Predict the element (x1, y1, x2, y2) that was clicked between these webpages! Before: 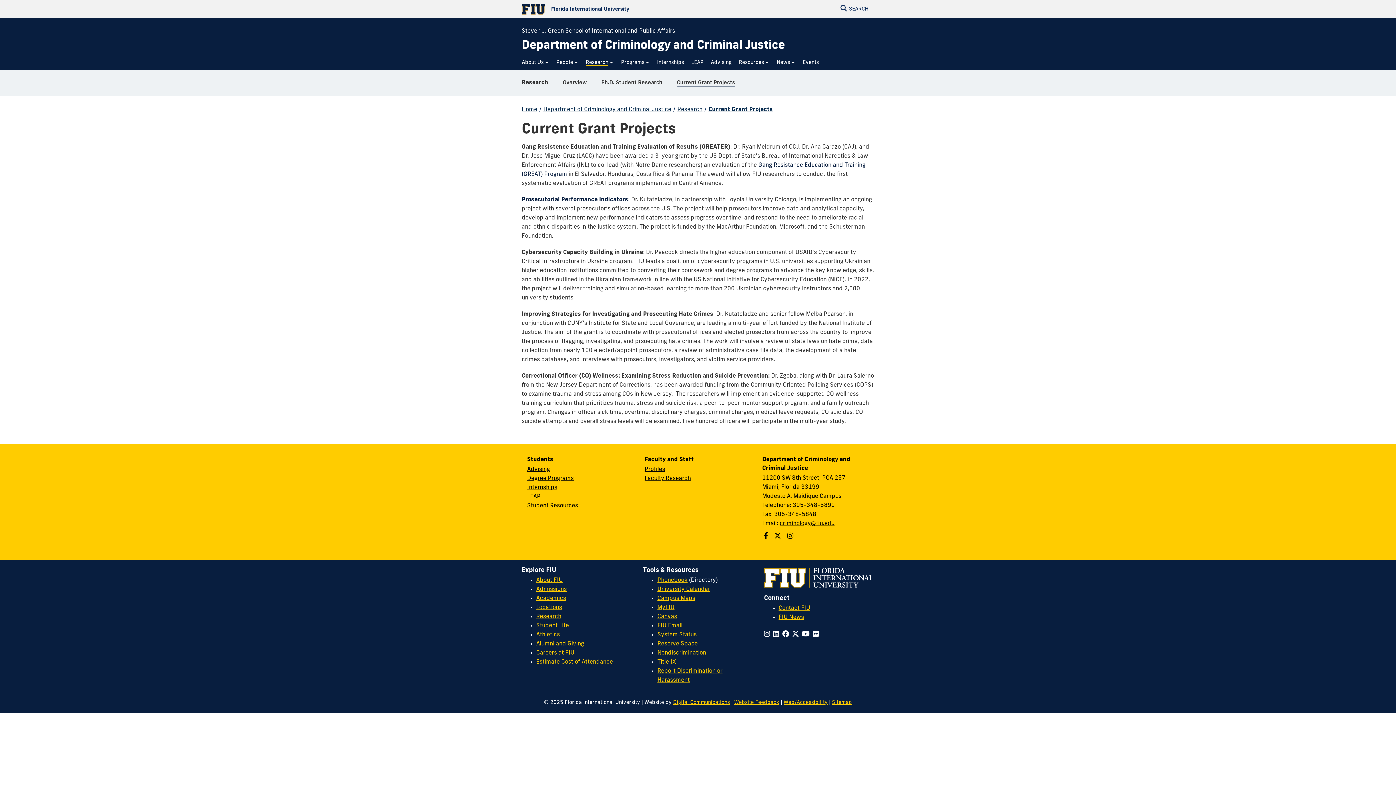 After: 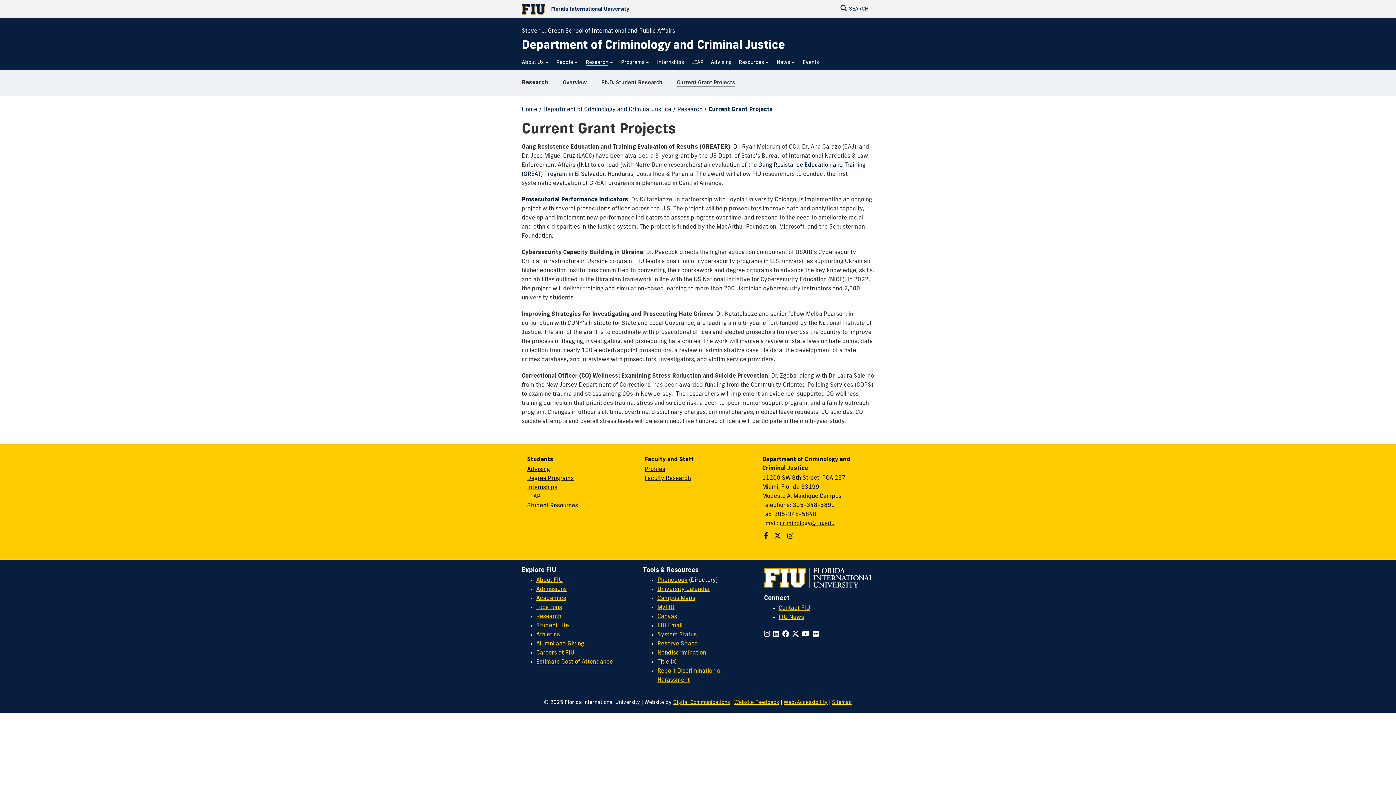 Action: bbox: (782, 631, 792, 639) label: Follow FIU on Facebook